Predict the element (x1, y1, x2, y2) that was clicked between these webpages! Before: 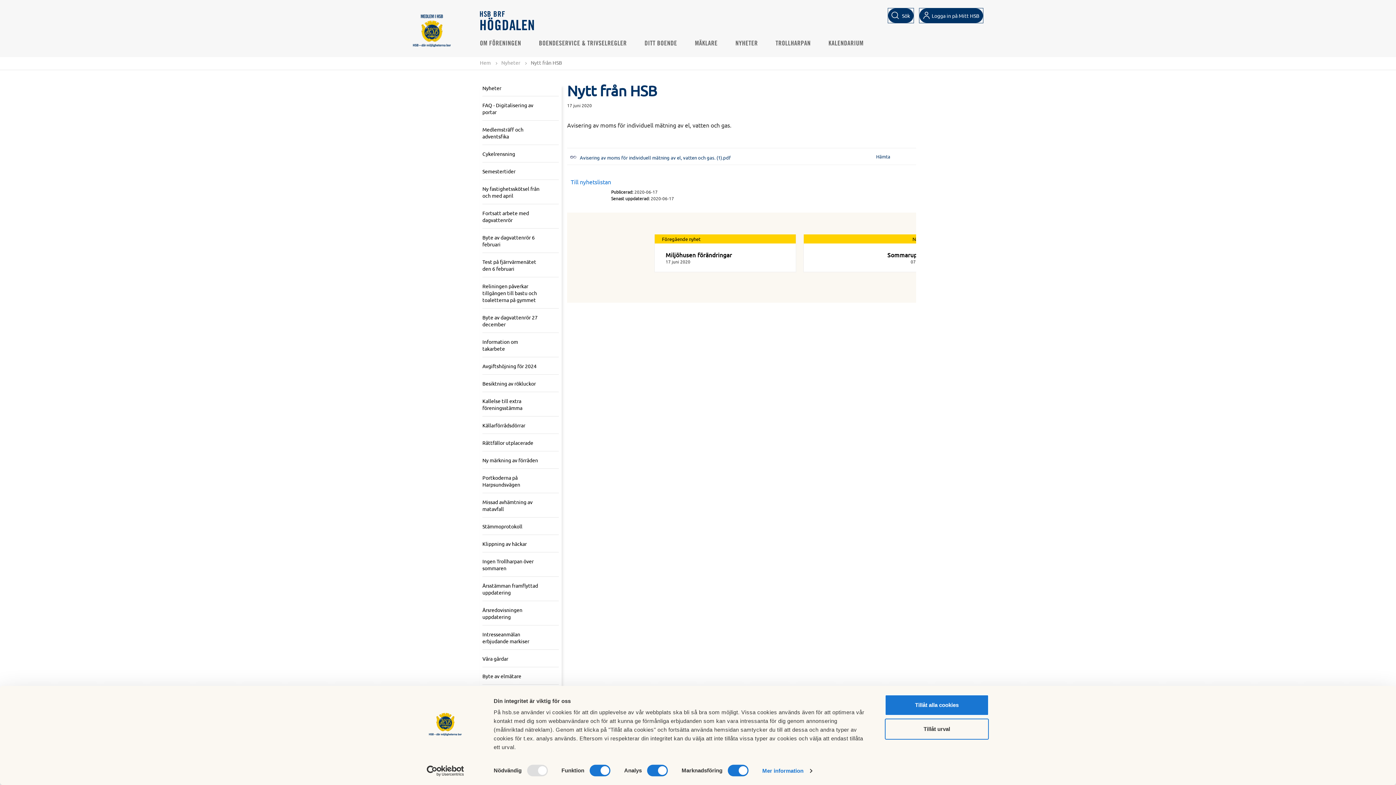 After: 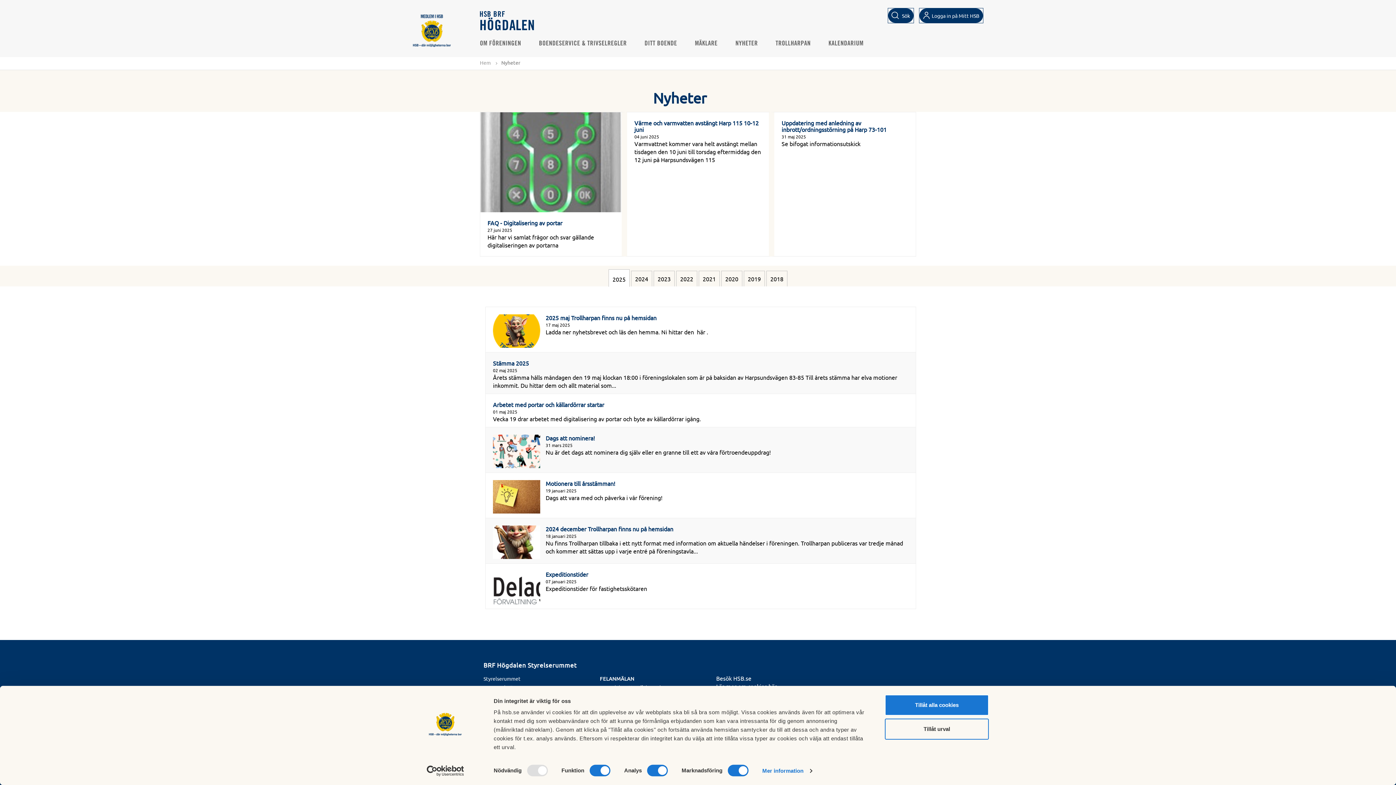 Action: bbox: (735, 39, 758, 48) label: NYHETER